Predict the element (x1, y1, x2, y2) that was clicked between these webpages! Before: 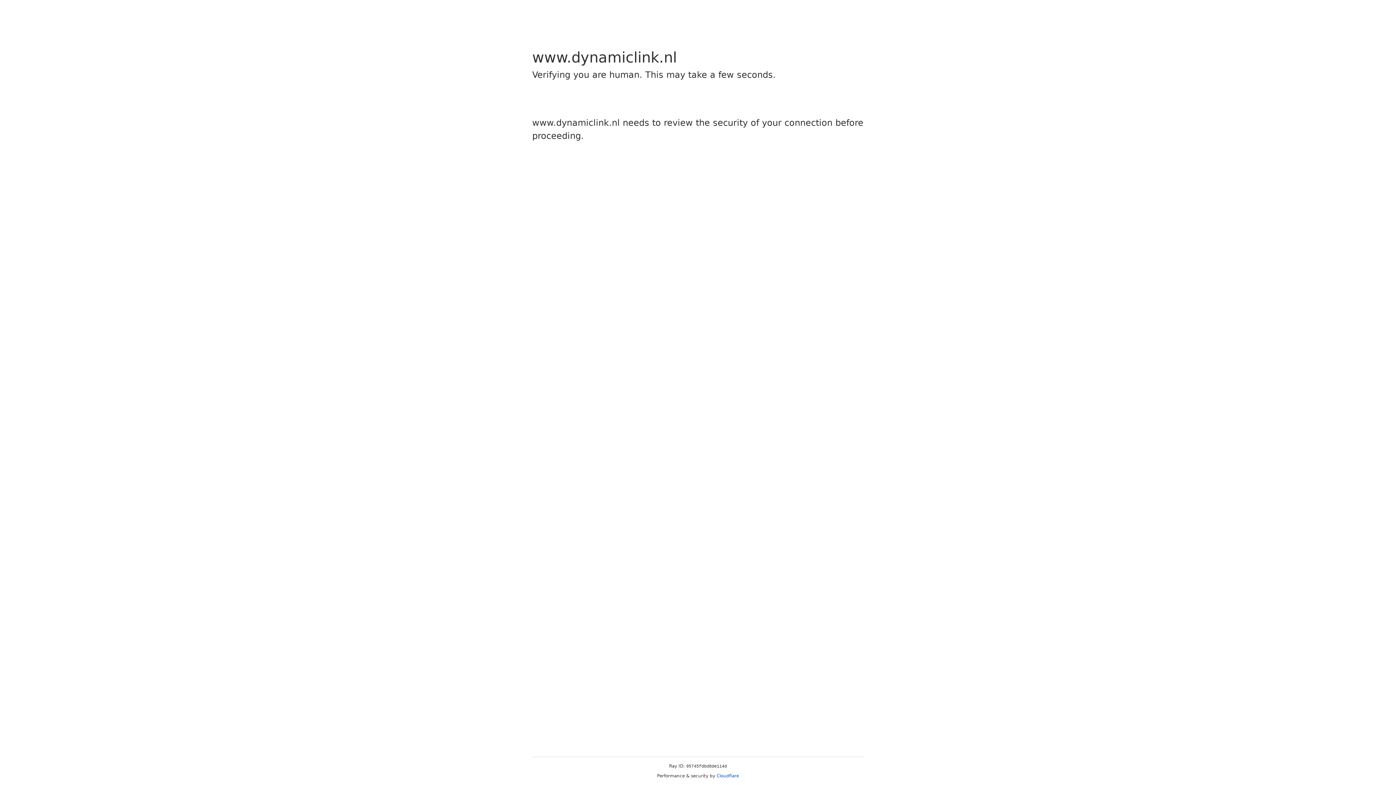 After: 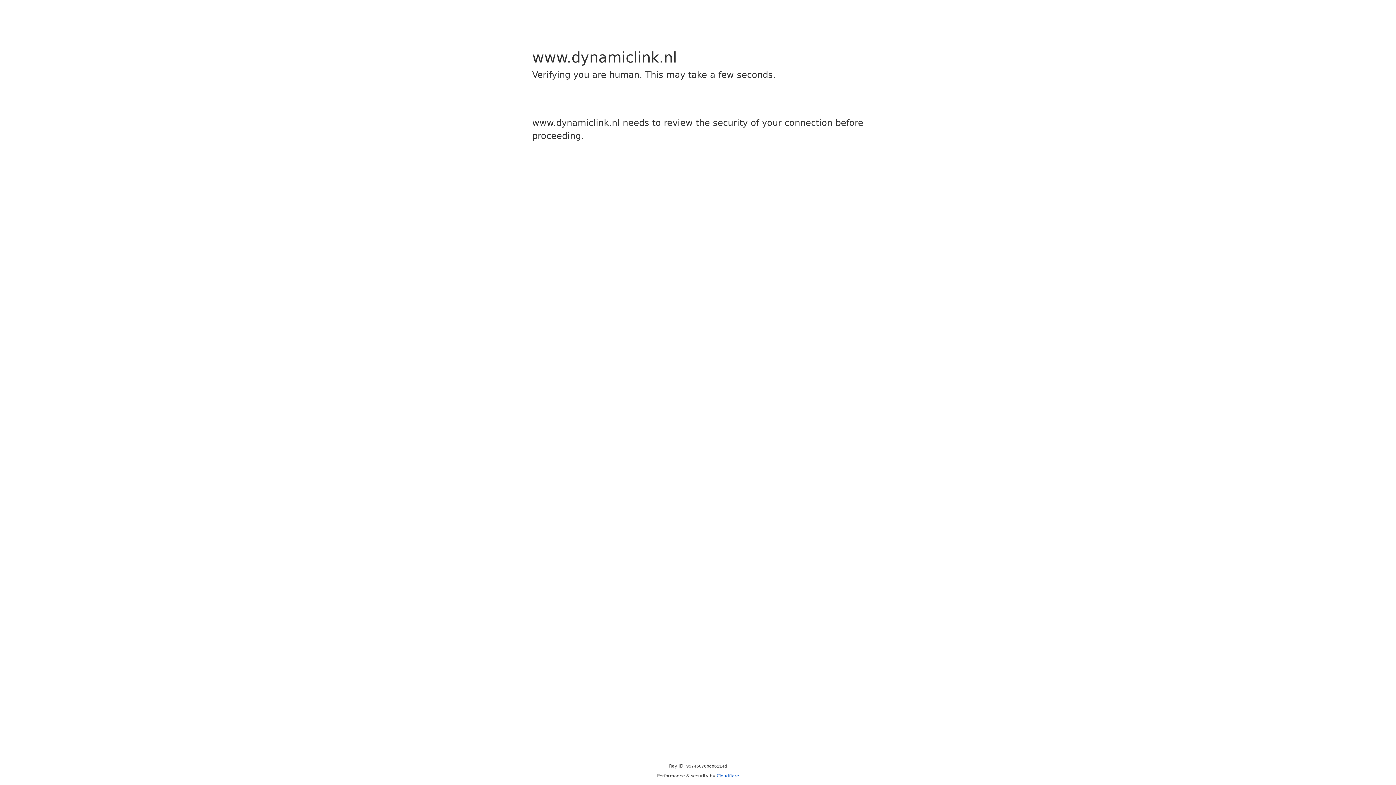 Action: bbox: (716, 773, 739, 778) label: Cloudflare